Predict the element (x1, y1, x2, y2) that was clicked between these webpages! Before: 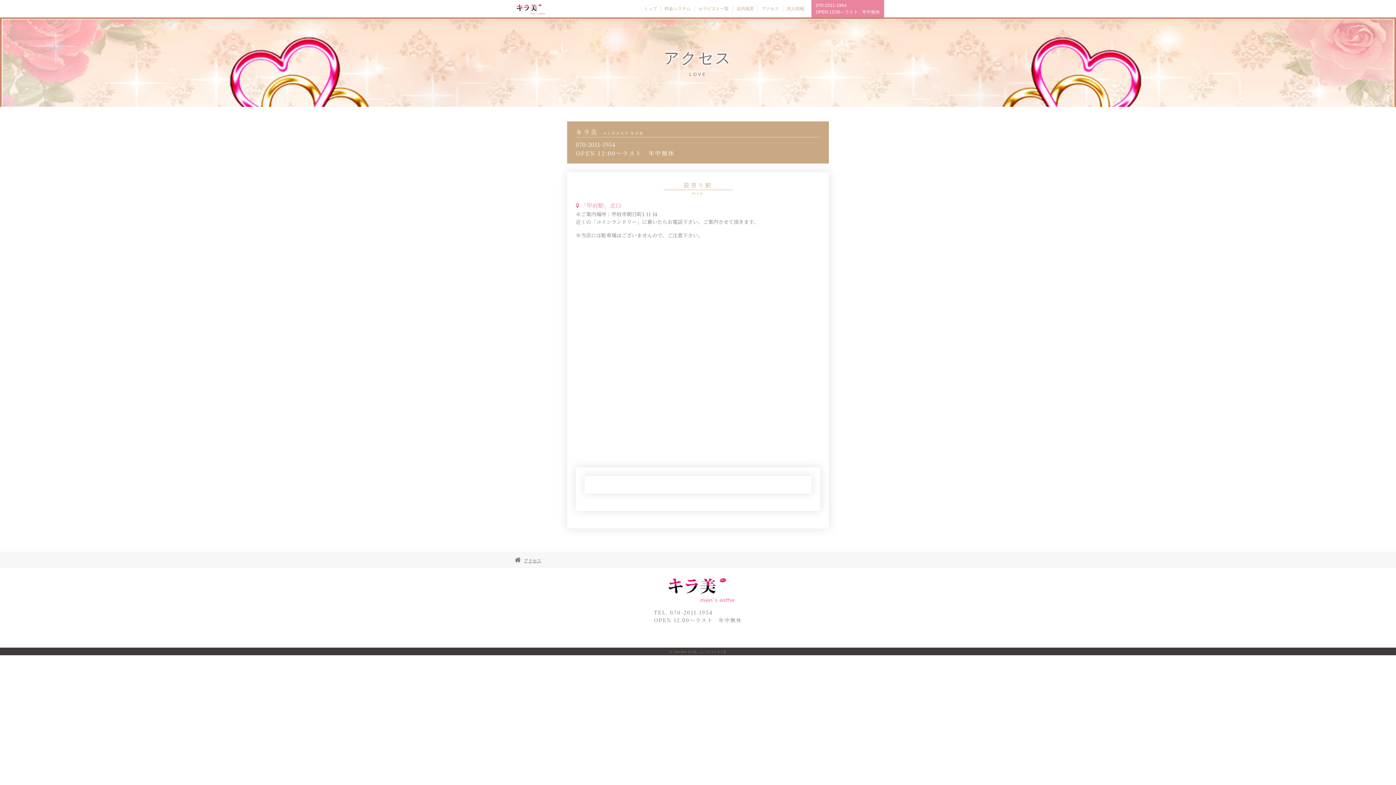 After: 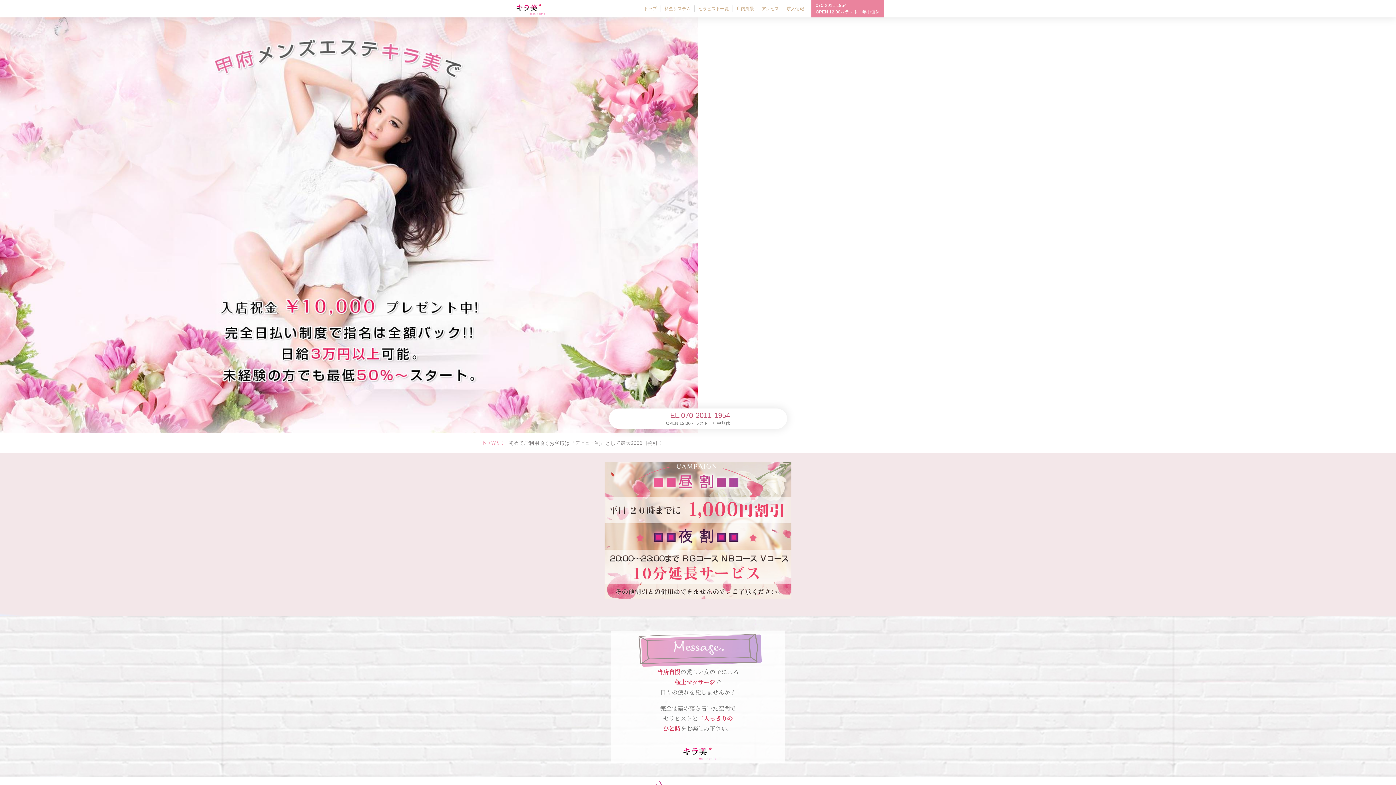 Action: bbox: (512, 0, 546, 17)